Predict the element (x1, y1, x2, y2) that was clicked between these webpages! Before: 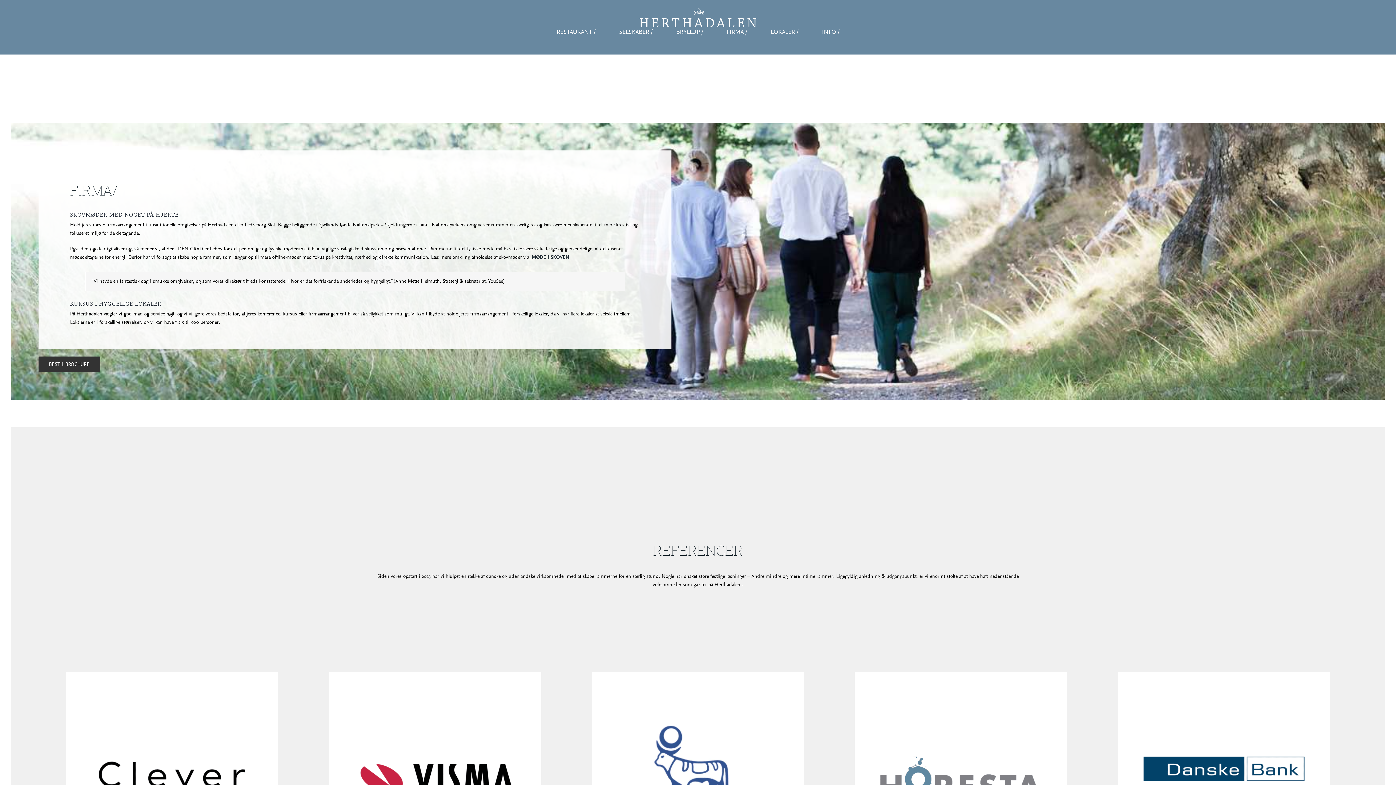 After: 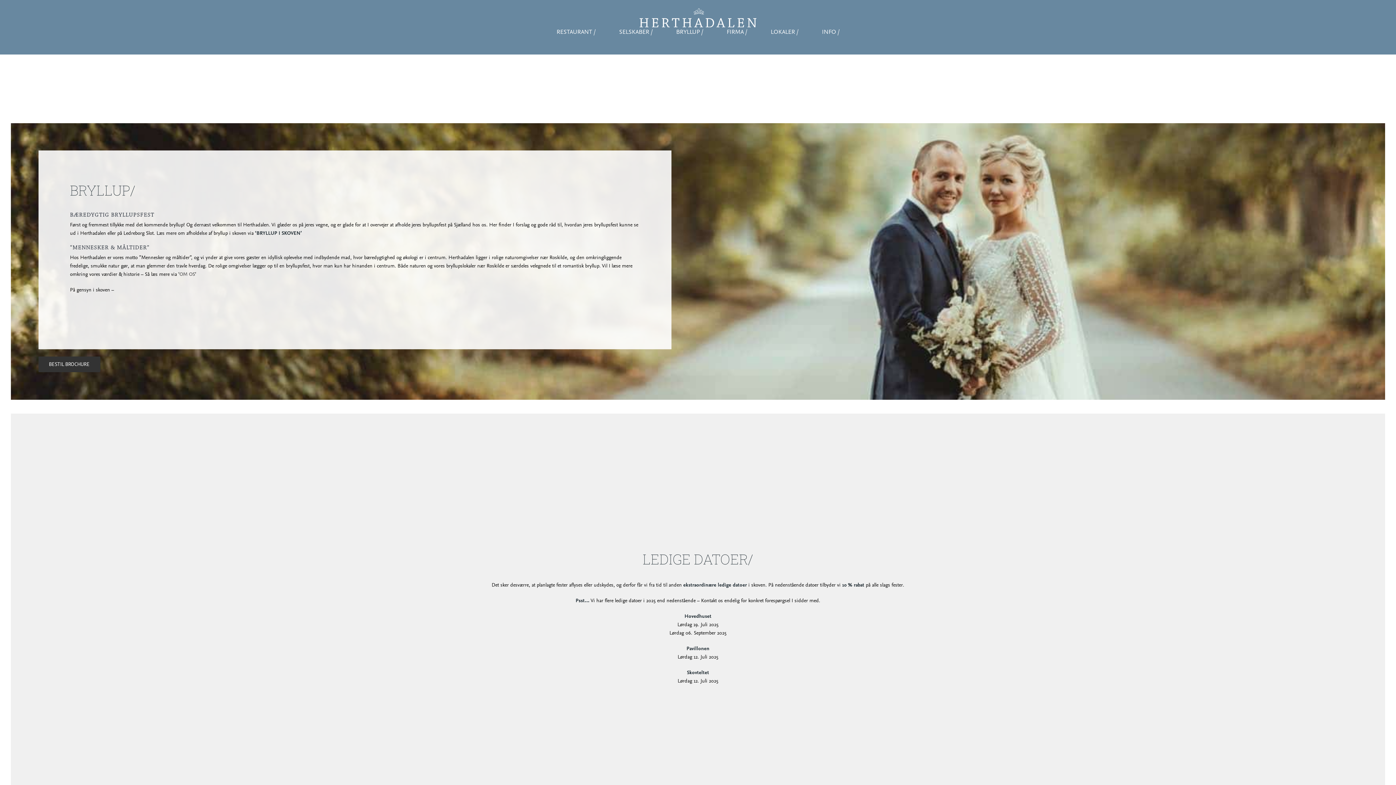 Action: label: BRYLLUP / bbox: (676, 28, 703, 36)